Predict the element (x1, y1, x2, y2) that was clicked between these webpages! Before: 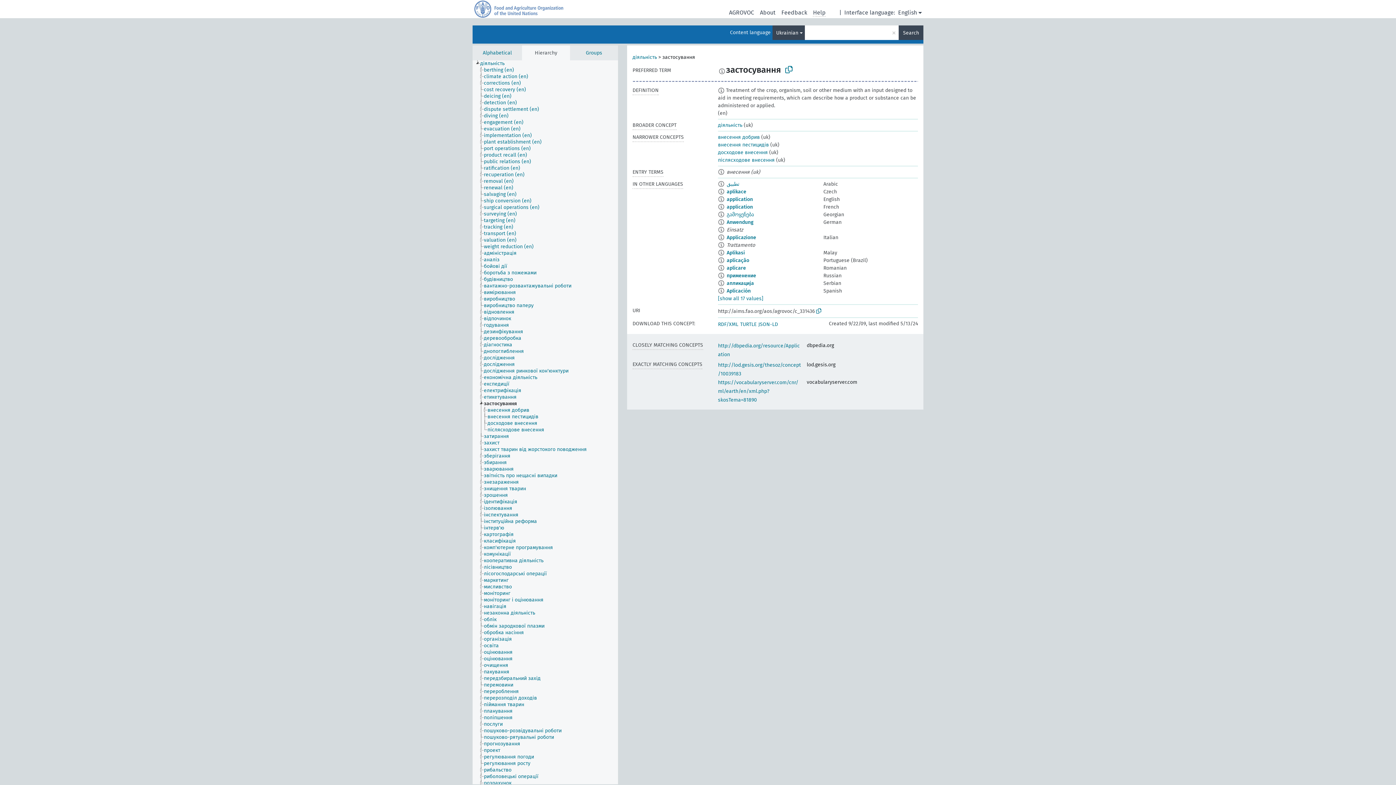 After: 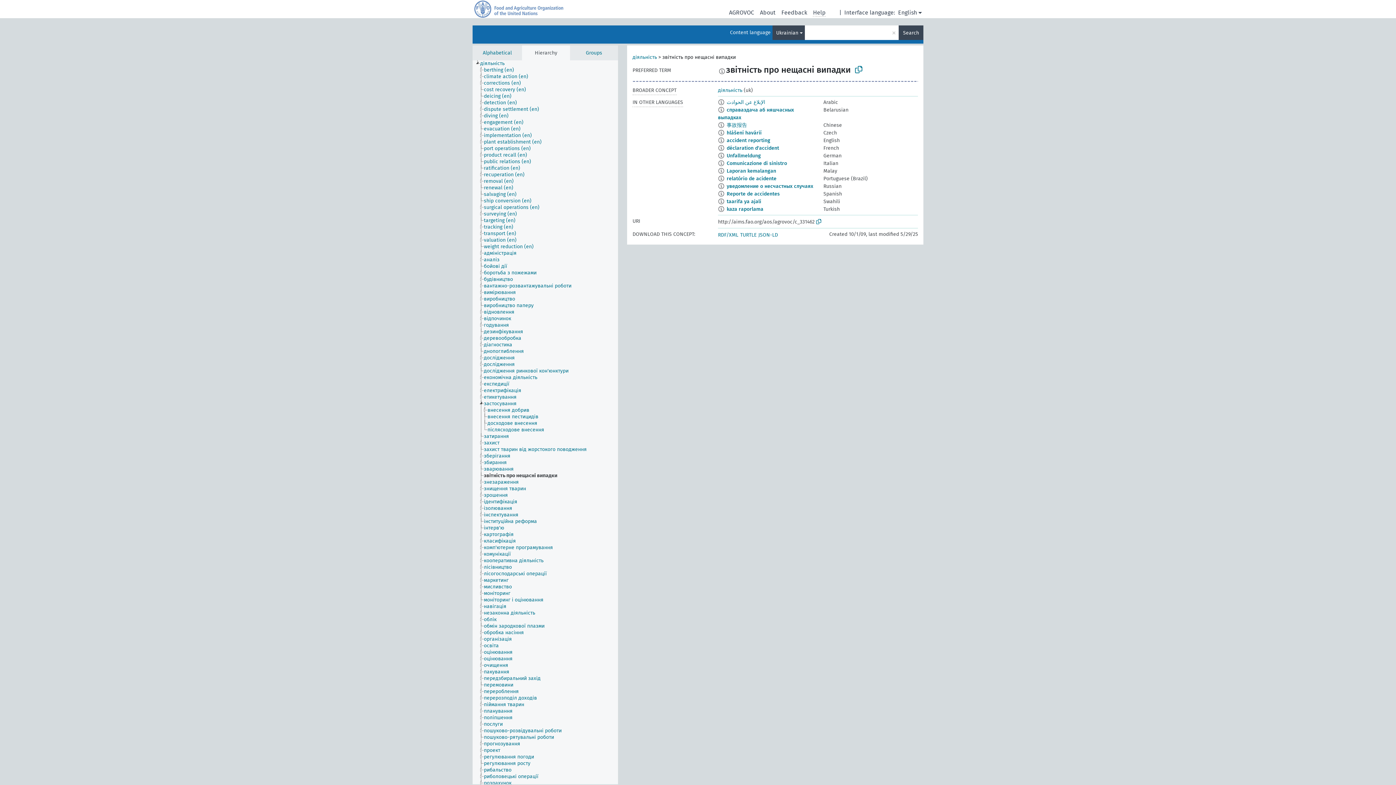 Action: bbox: (483, 472, 564, 479) label: звітність про нещасні випадки